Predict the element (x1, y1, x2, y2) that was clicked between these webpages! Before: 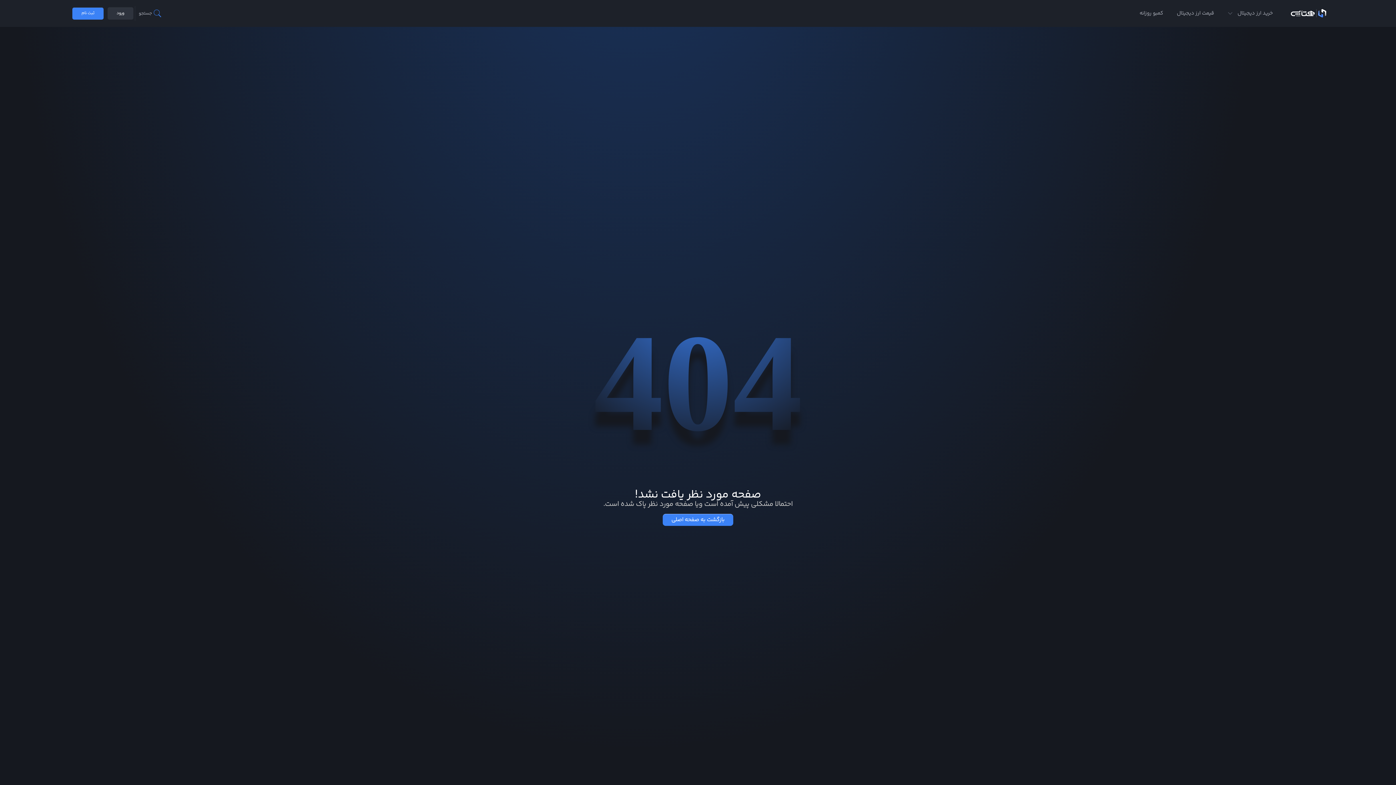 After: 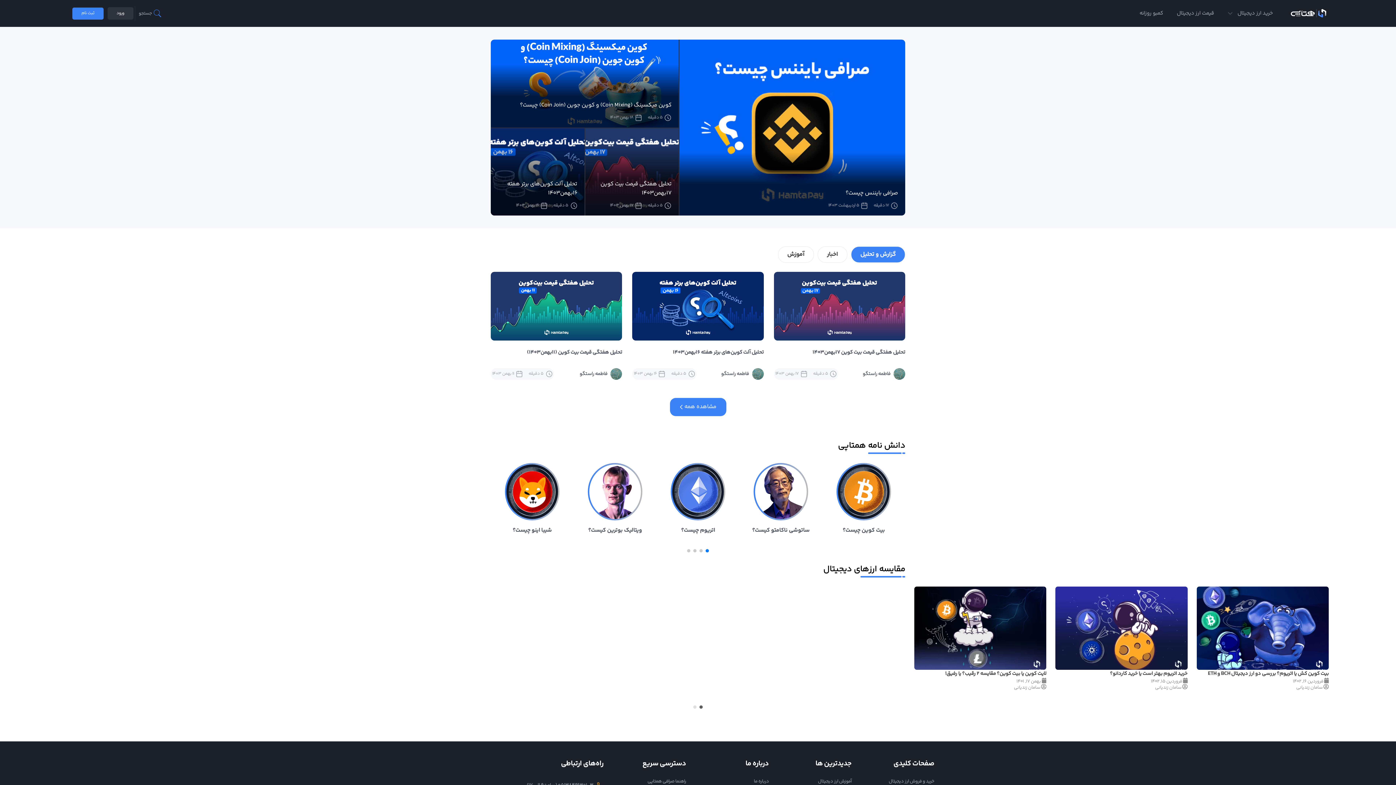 Action: bbox: (1290, 9, 1326, 17) label: صرافی همتاپی